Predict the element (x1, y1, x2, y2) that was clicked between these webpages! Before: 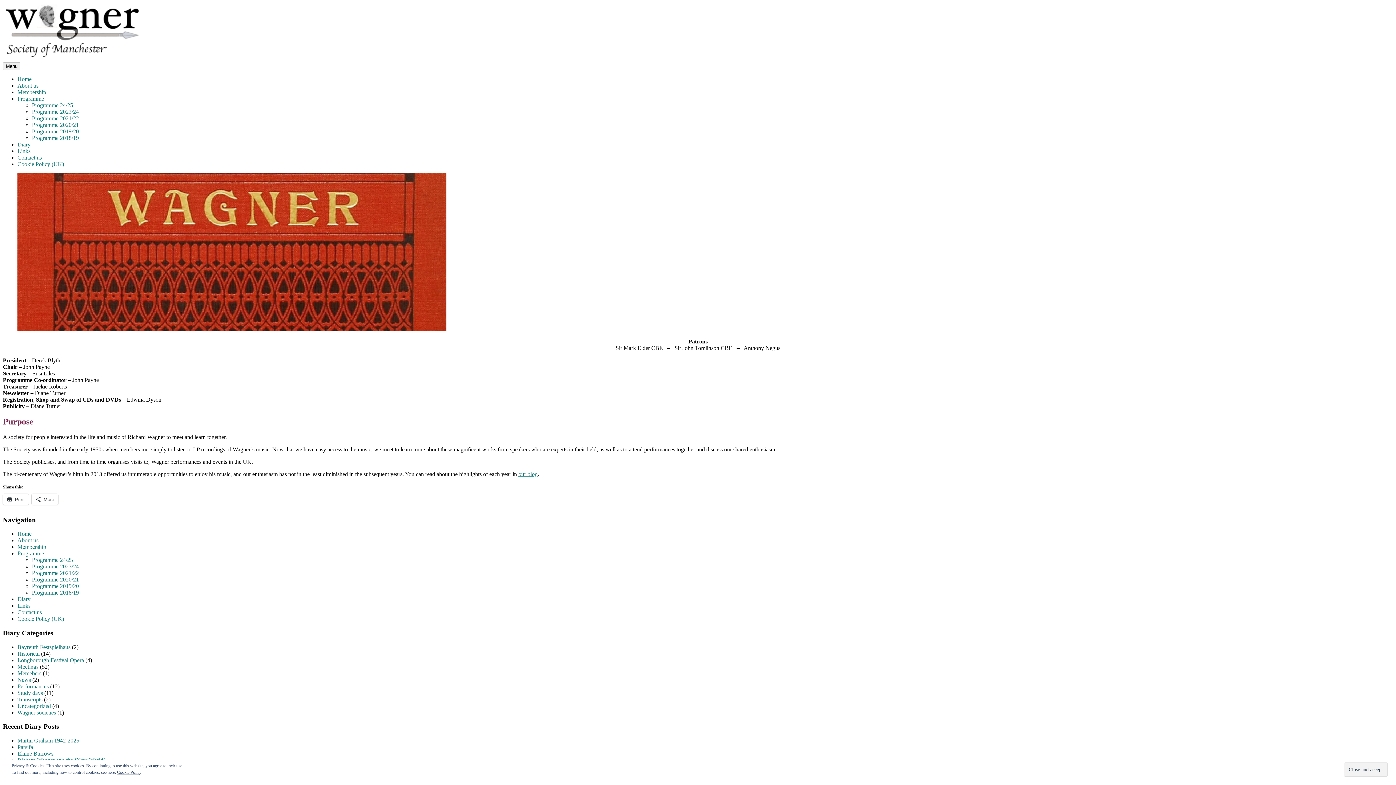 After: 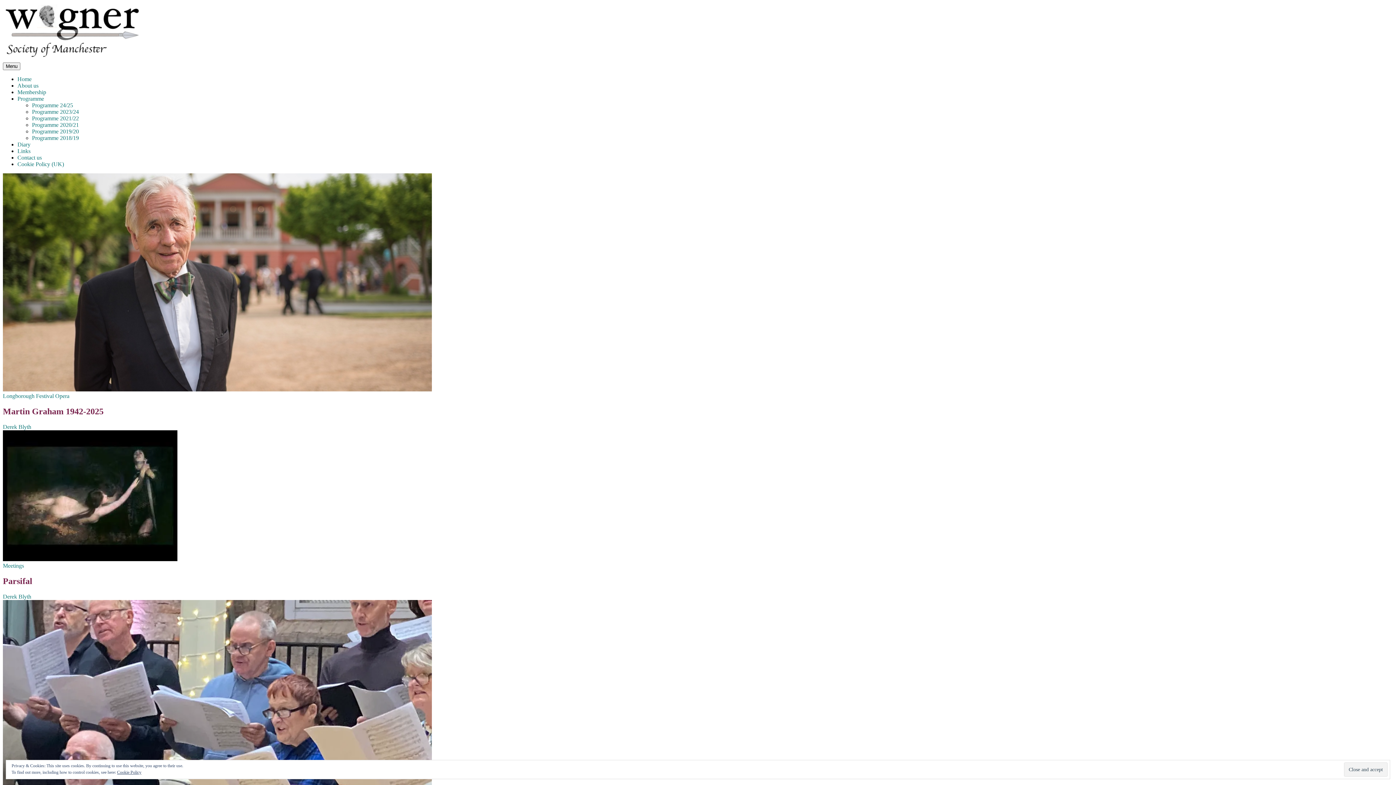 Action: label: Home bbox: (17, 531, 31, 537)